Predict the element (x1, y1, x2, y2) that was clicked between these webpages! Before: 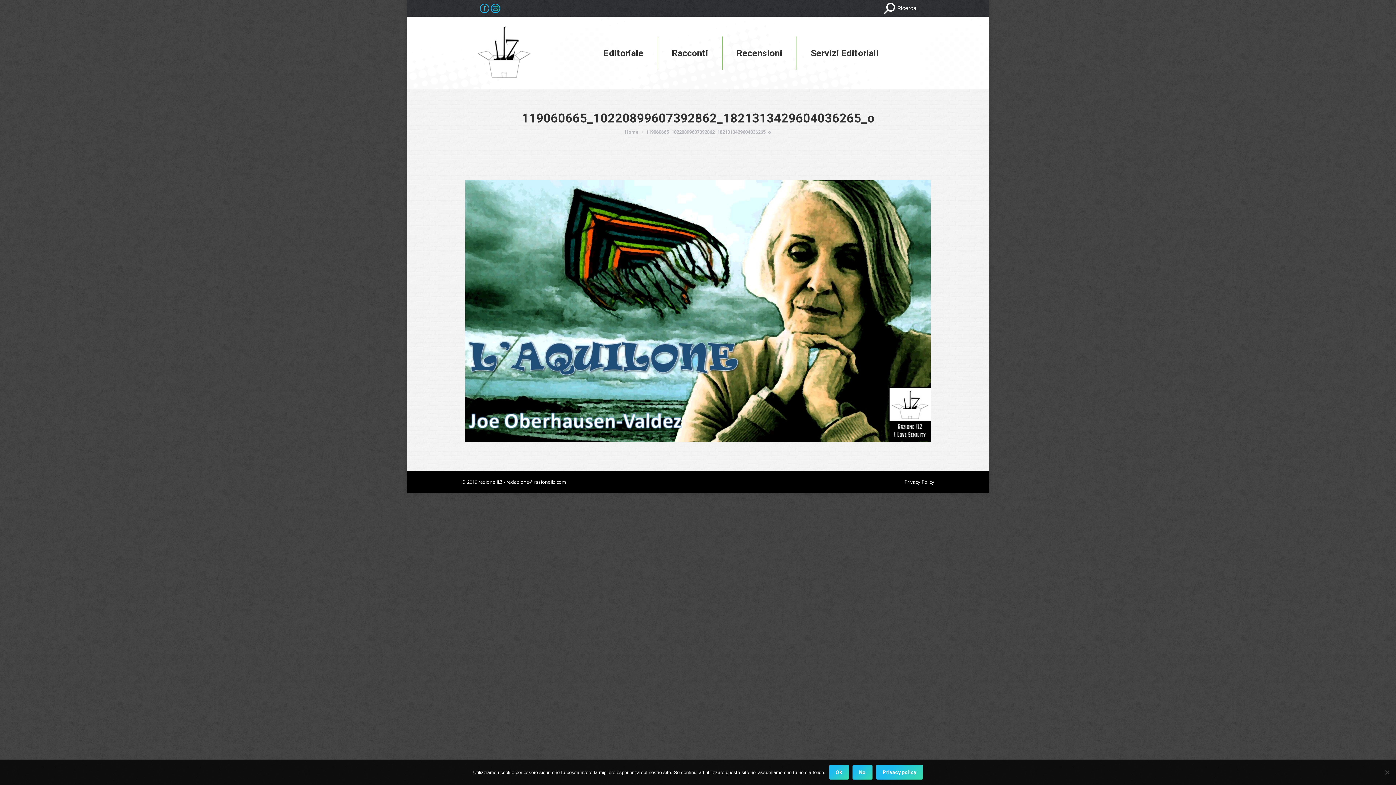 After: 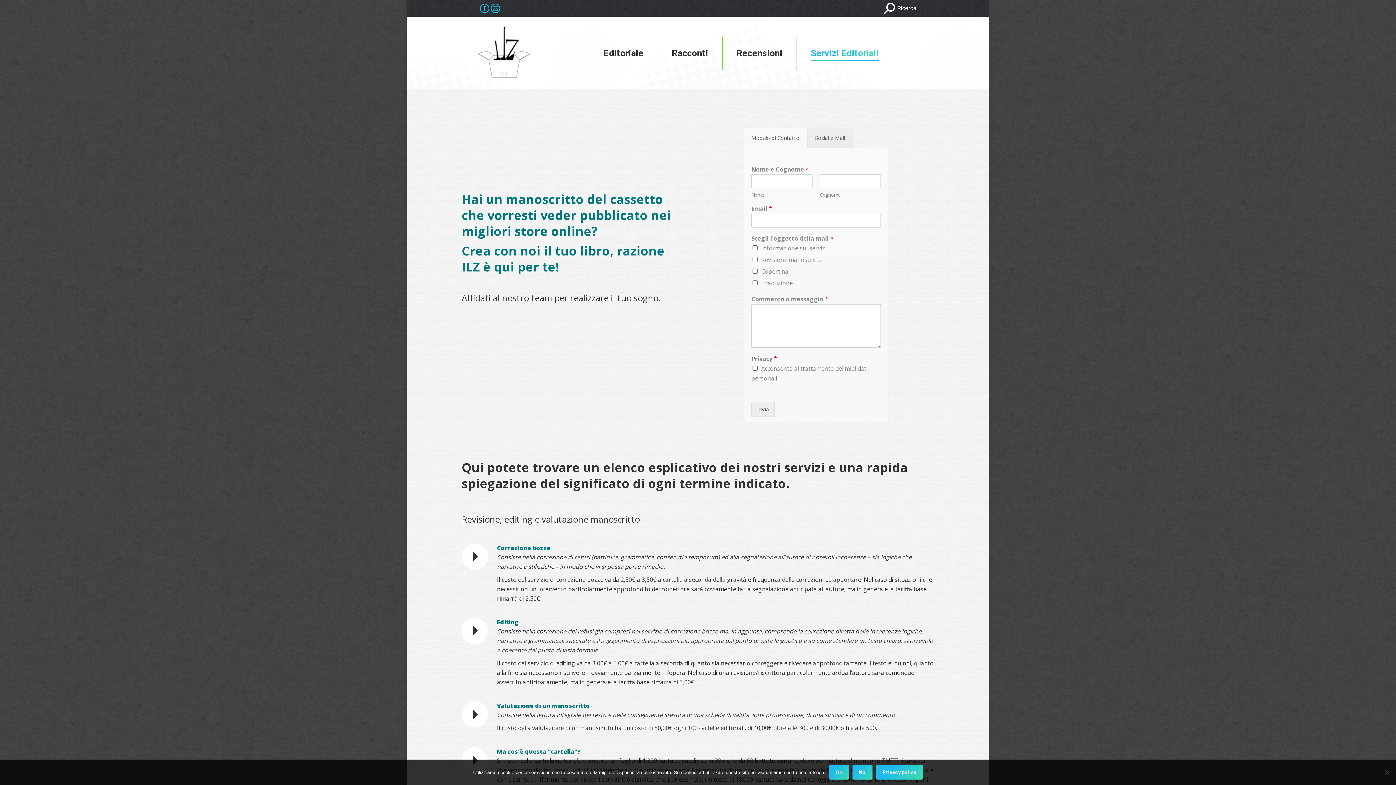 Action: bbox: (809, 23, 880, 82) label: Servizi Editoriali